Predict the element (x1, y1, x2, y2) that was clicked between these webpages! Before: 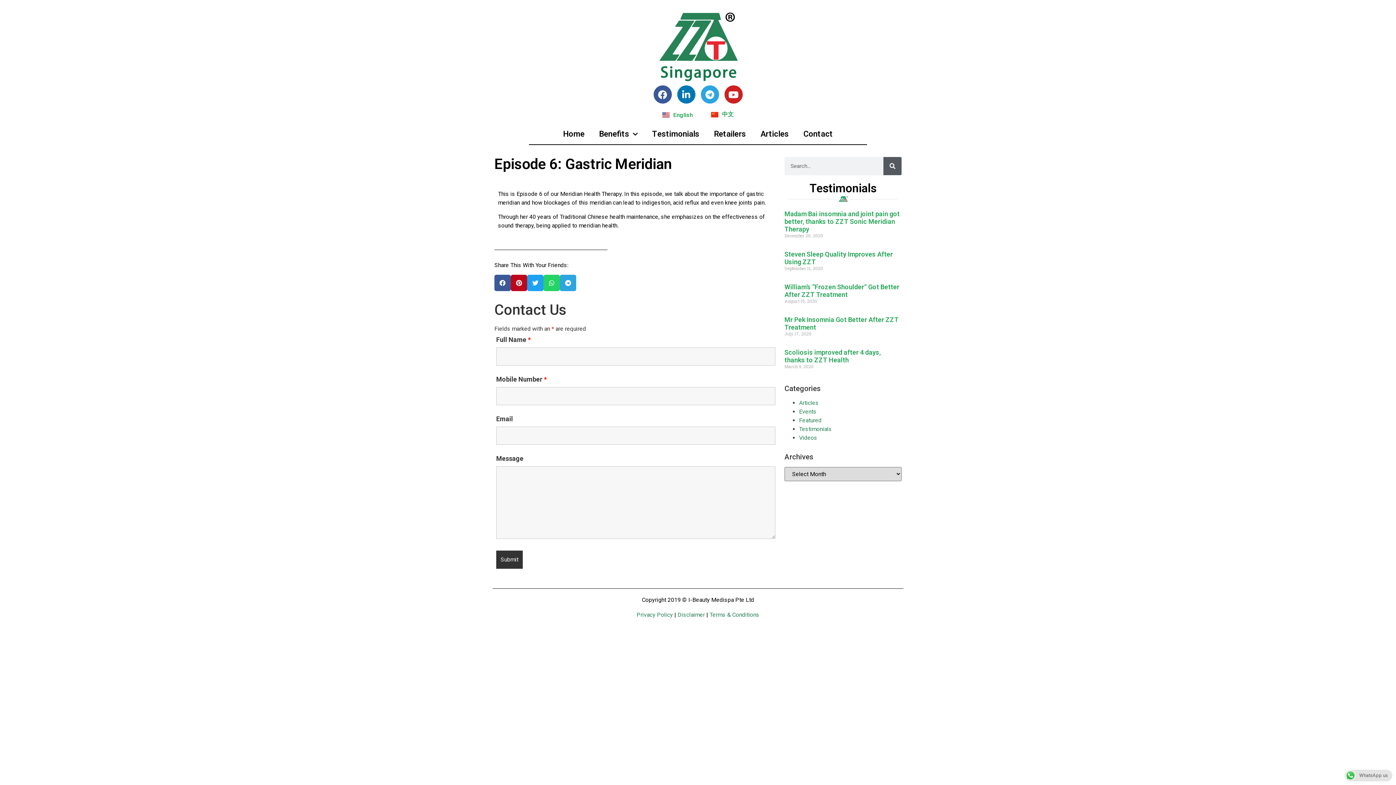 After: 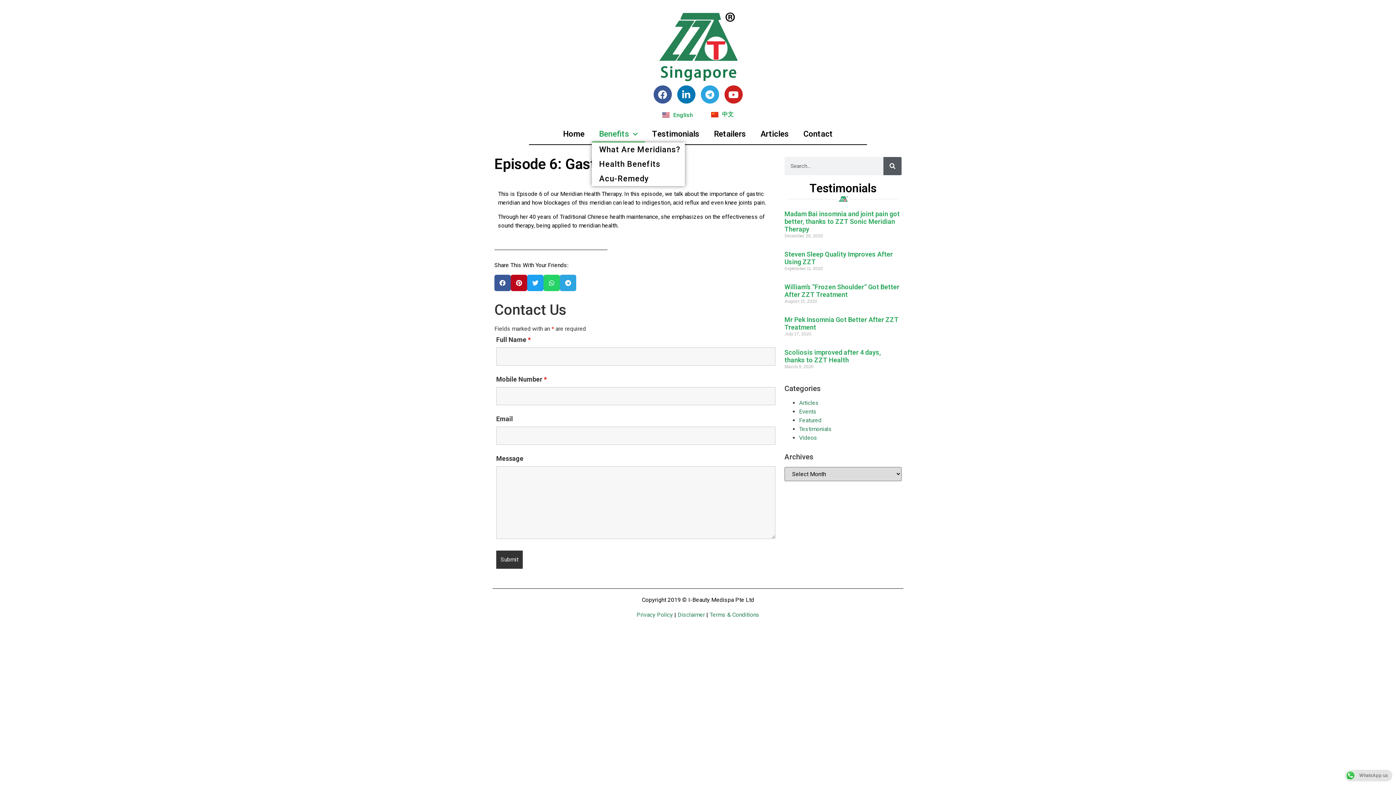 Action: label: Benefits bbox: (592, 125, 645, 142)